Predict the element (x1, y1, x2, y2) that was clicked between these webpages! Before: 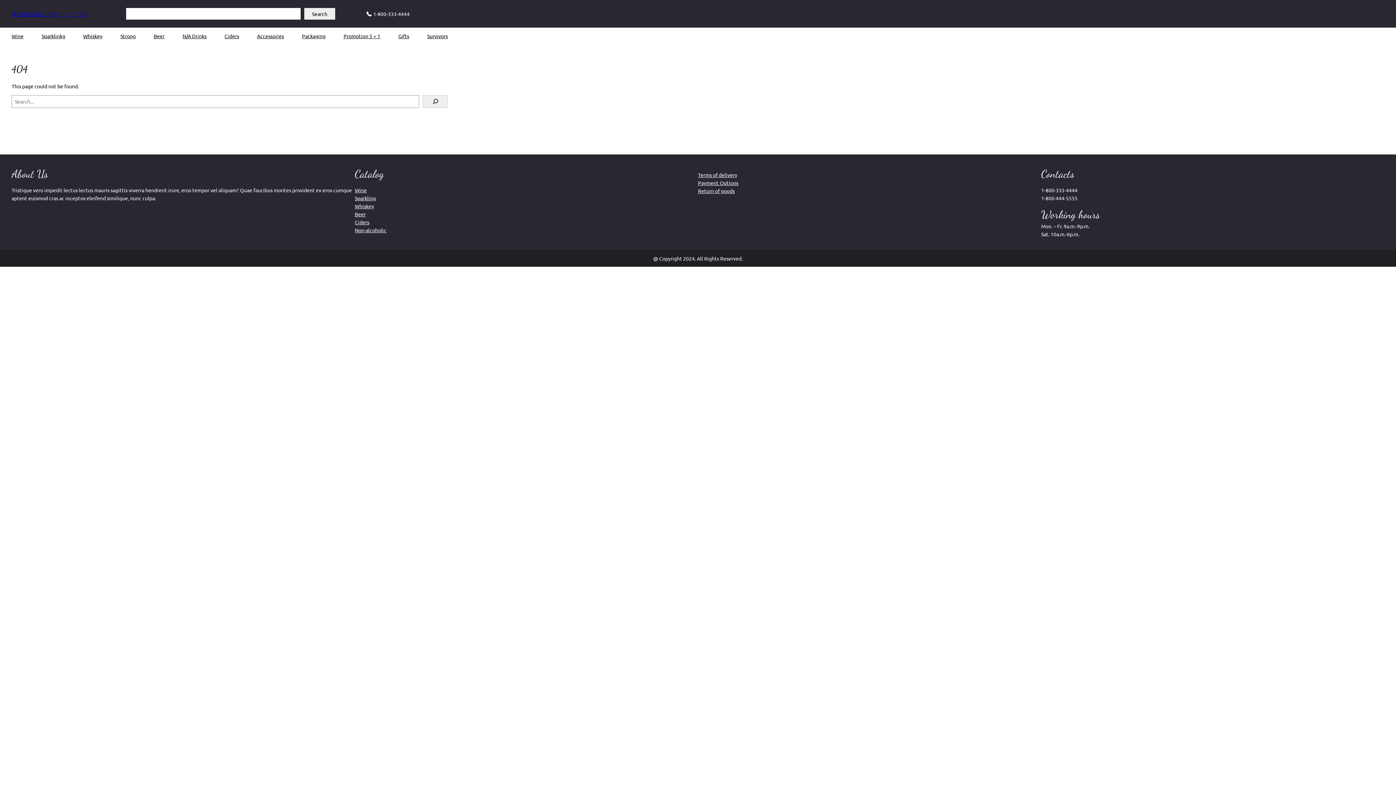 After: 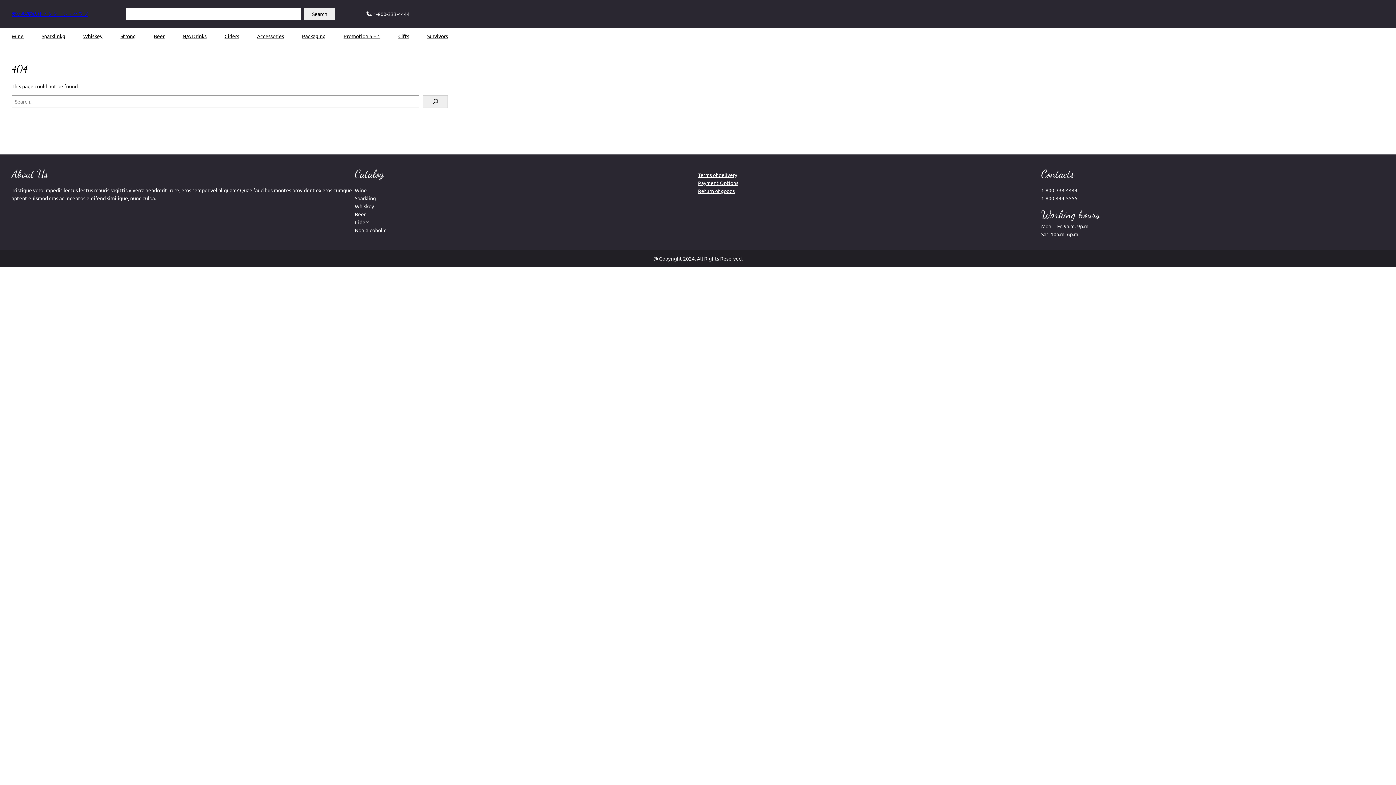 Action: label: Payment Options bbox: (698, 178, 738, 186)